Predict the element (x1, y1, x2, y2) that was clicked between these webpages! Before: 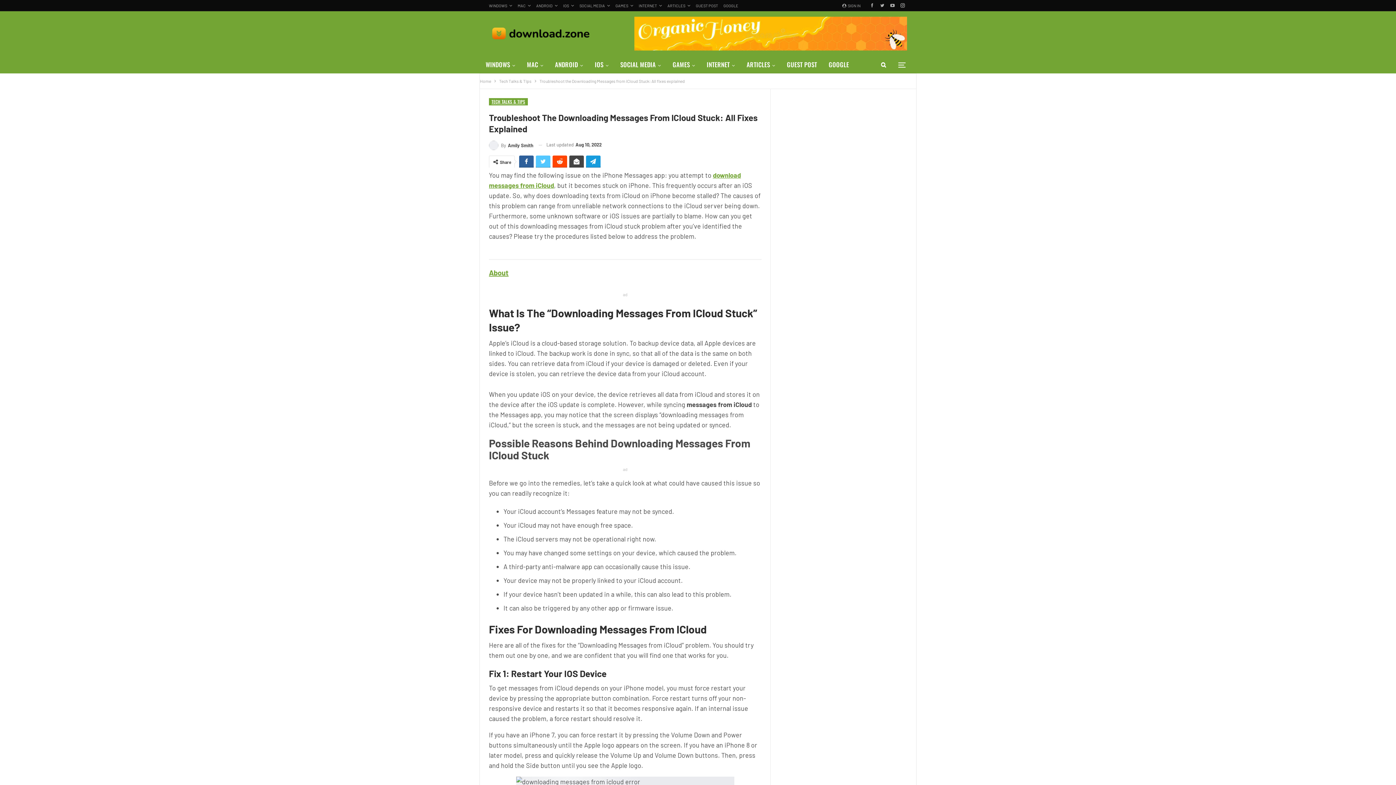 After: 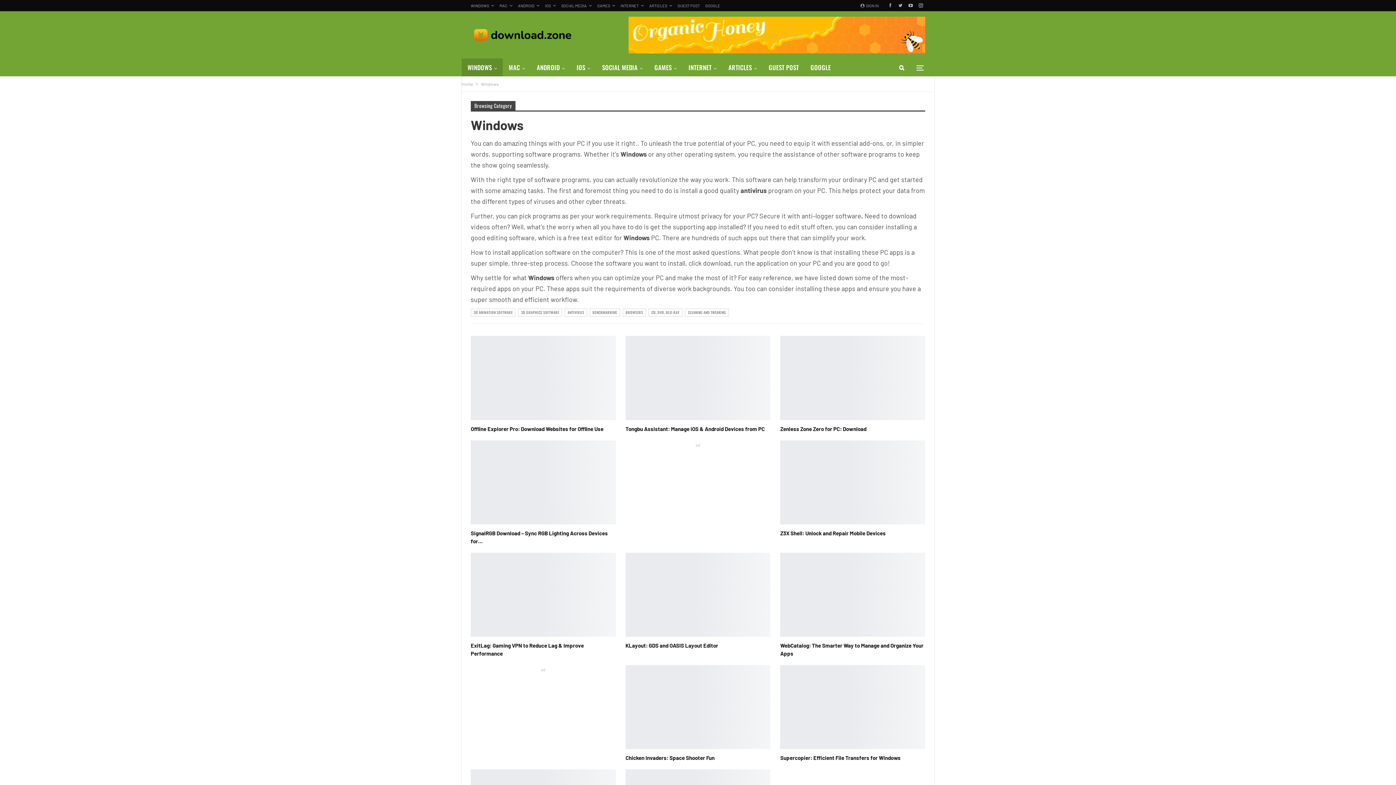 Action: bbox: (489, 3, 512, 8) label: WINDOWS